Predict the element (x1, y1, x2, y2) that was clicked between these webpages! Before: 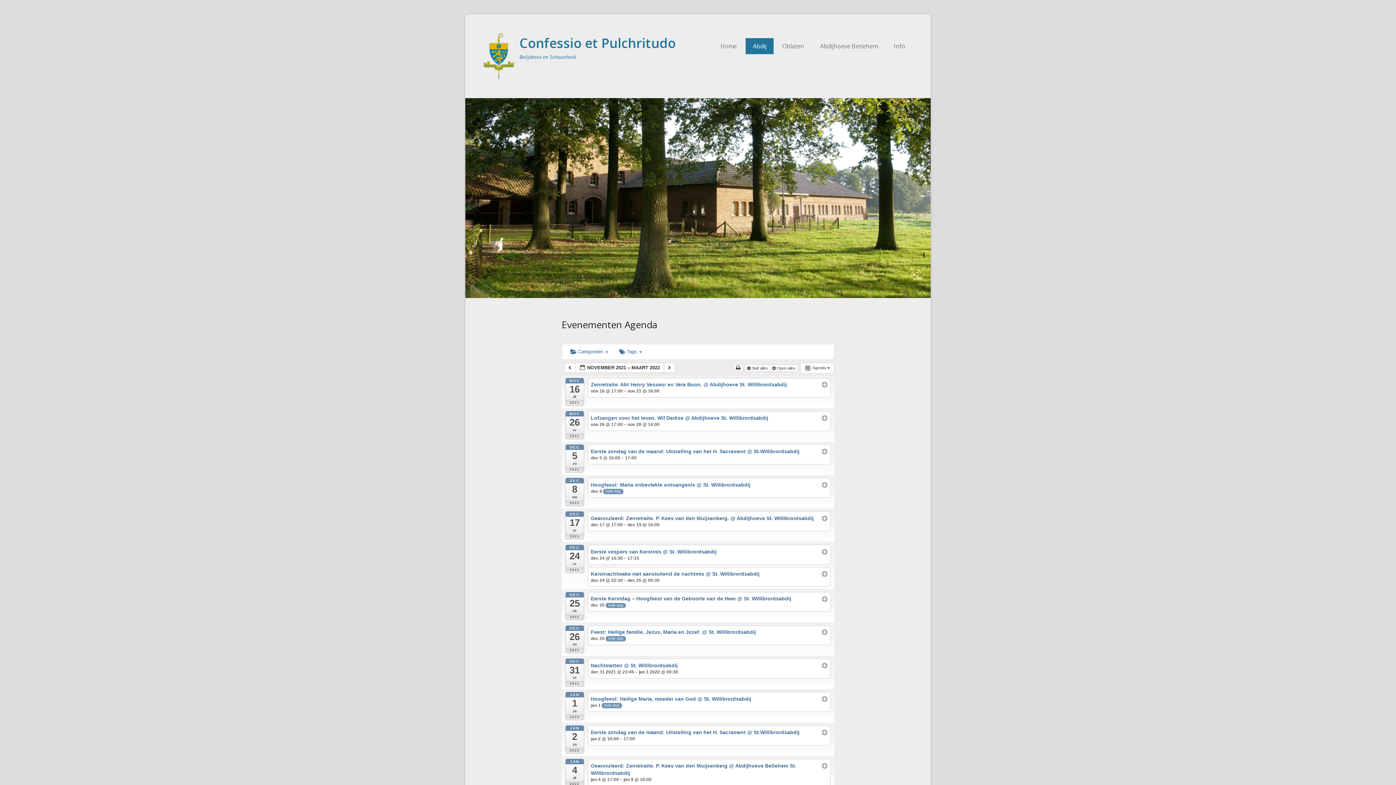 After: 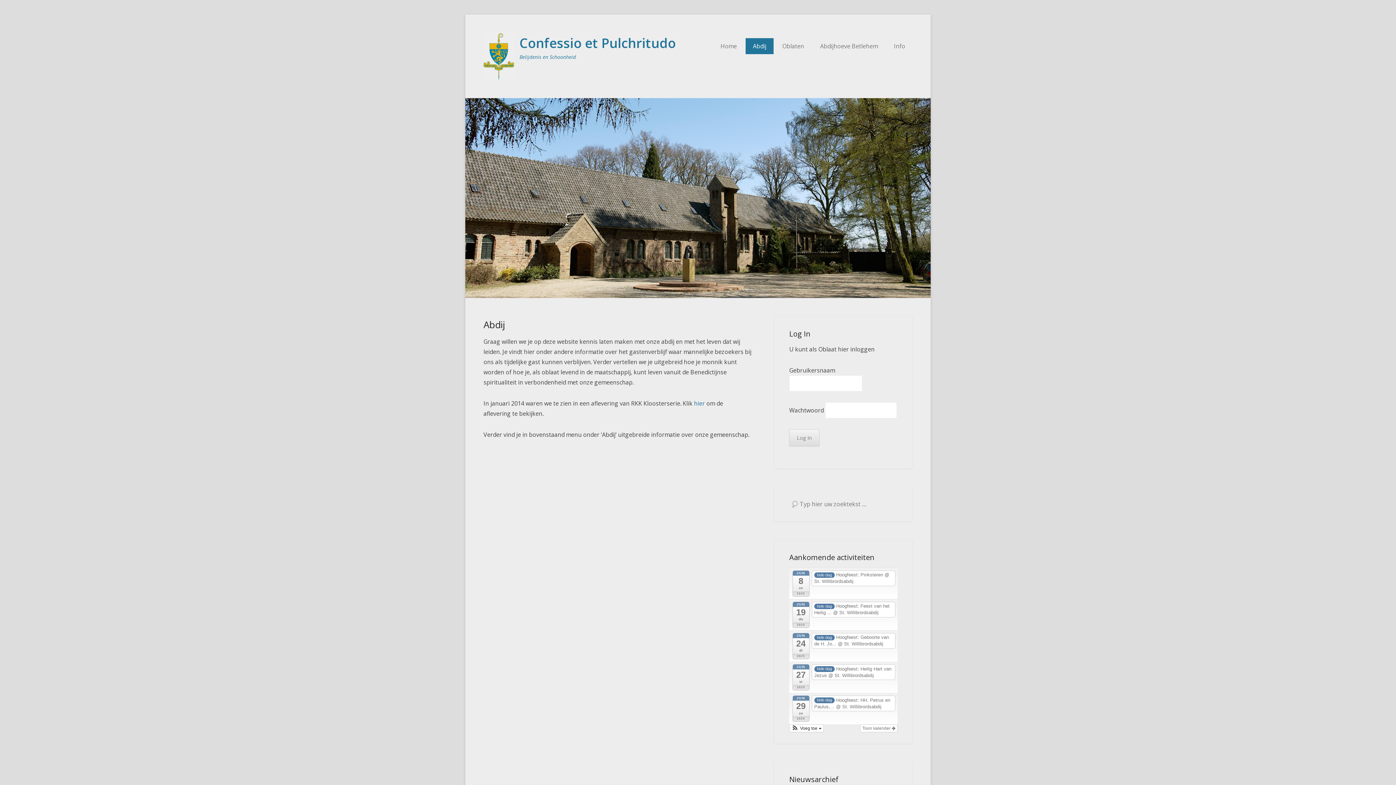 Action: label: Abdij bbox: (745, 38, 773, 54)